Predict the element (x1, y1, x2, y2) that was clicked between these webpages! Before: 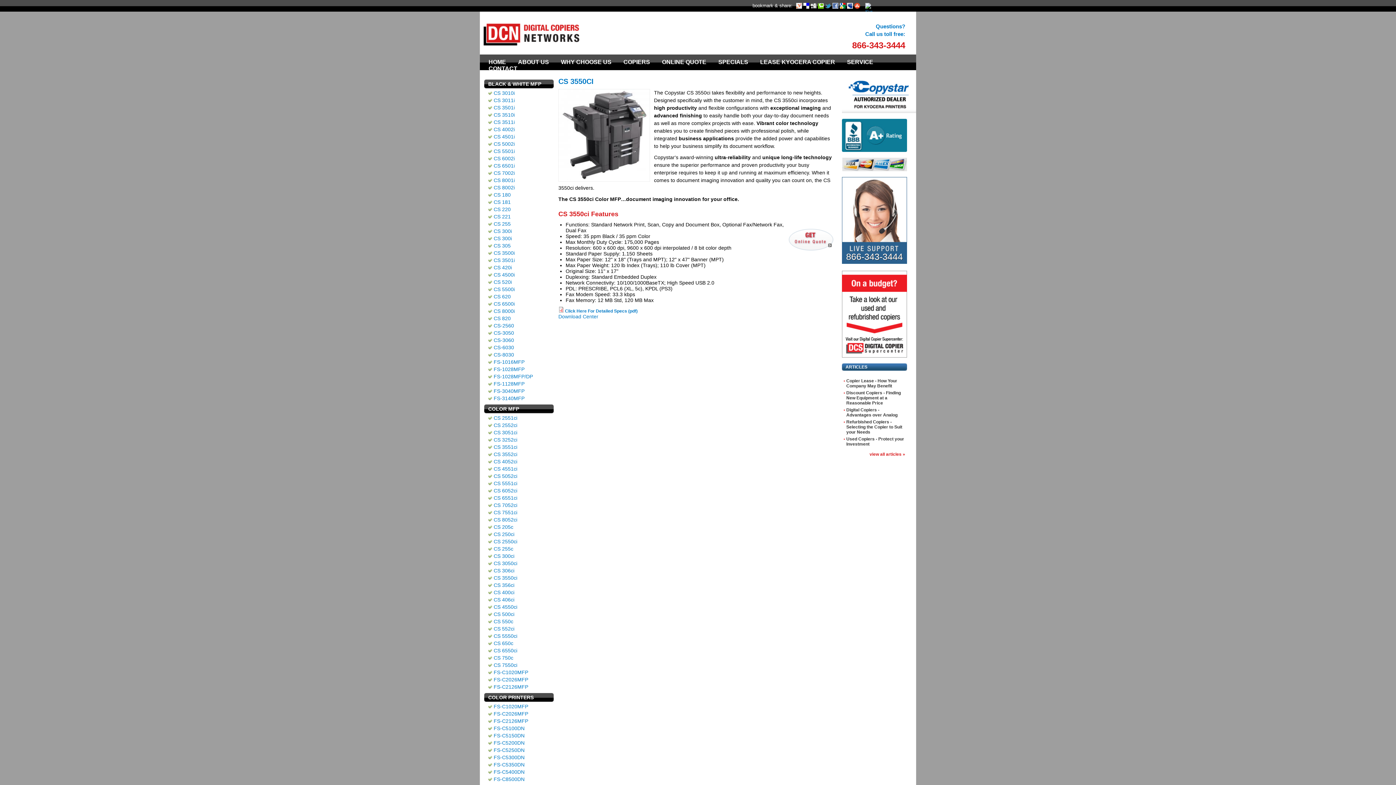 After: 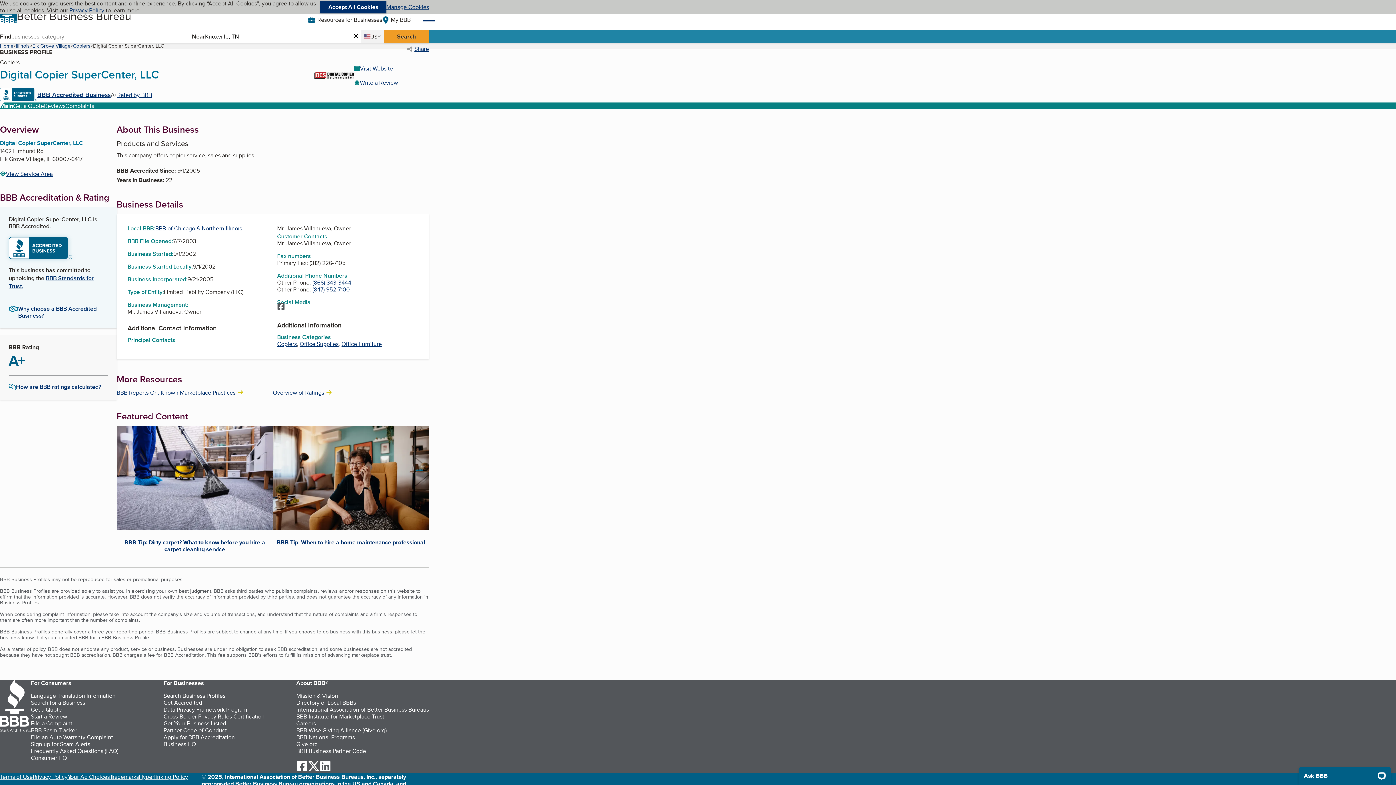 Action: bbox: (842, 147, 907, 153)